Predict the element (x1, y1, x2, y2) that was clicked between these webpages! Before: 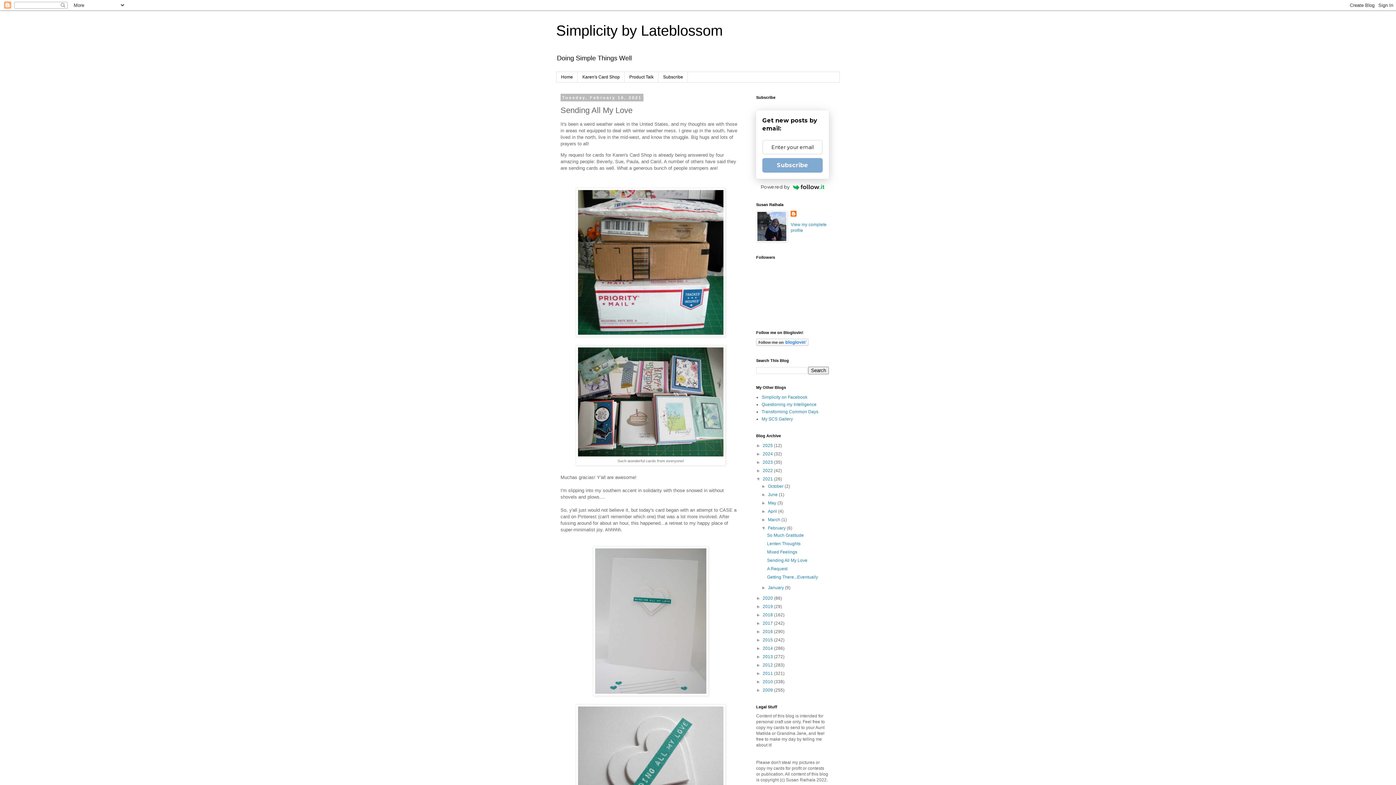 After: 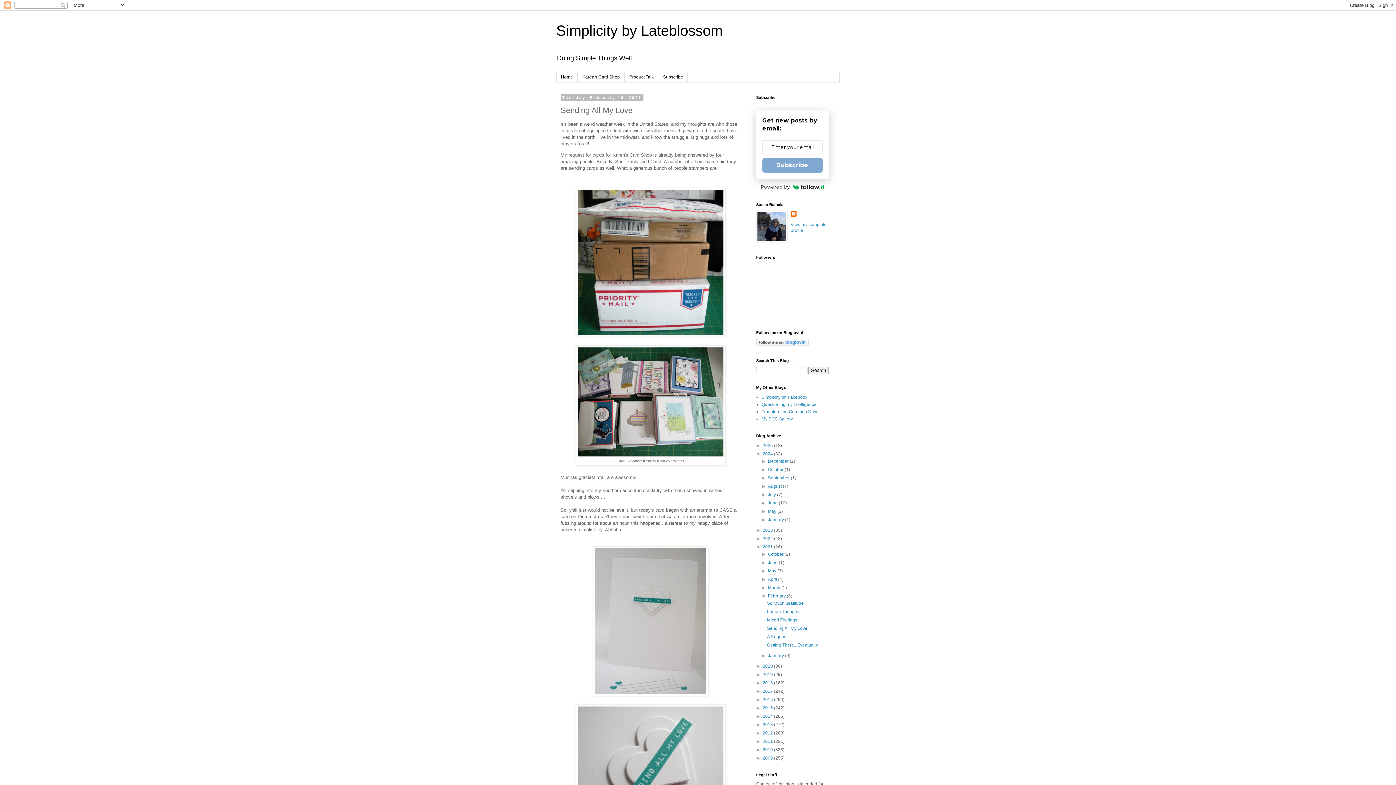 Action: bbox: (756, 451, 762, 456) label: ►  